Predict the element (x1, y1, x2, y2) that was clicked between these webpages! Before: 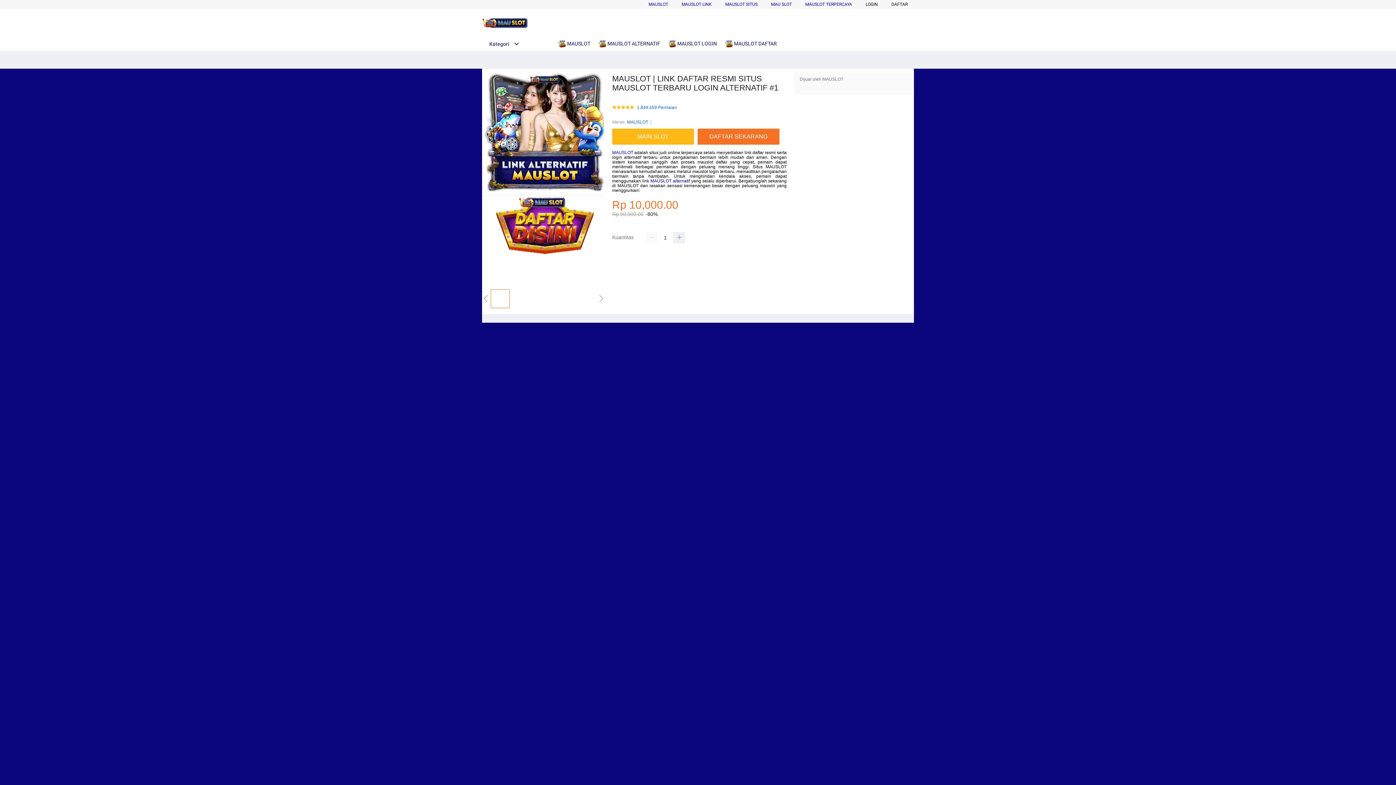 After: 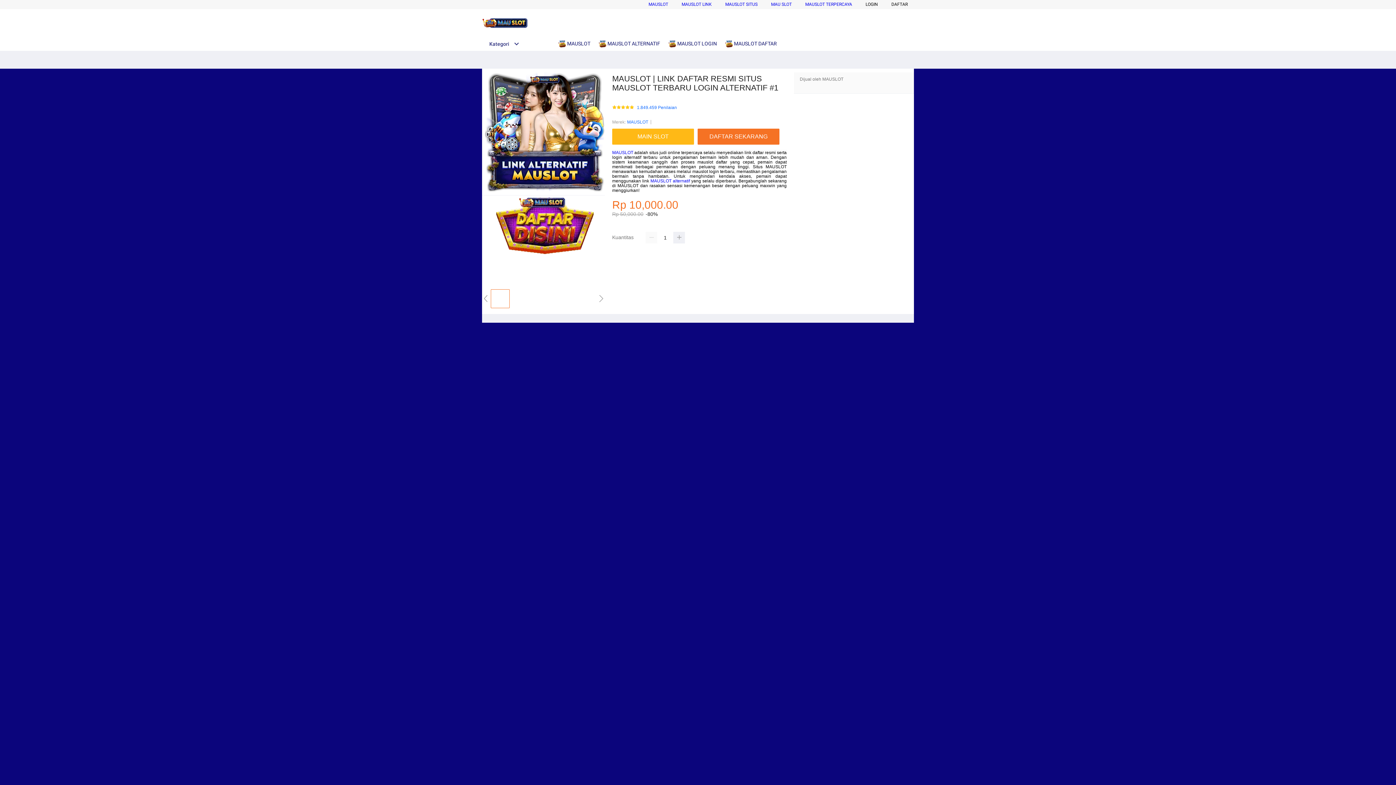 Action: bbox: (725, 36, 780, 50) label:  MAUSLOT DAFTAR